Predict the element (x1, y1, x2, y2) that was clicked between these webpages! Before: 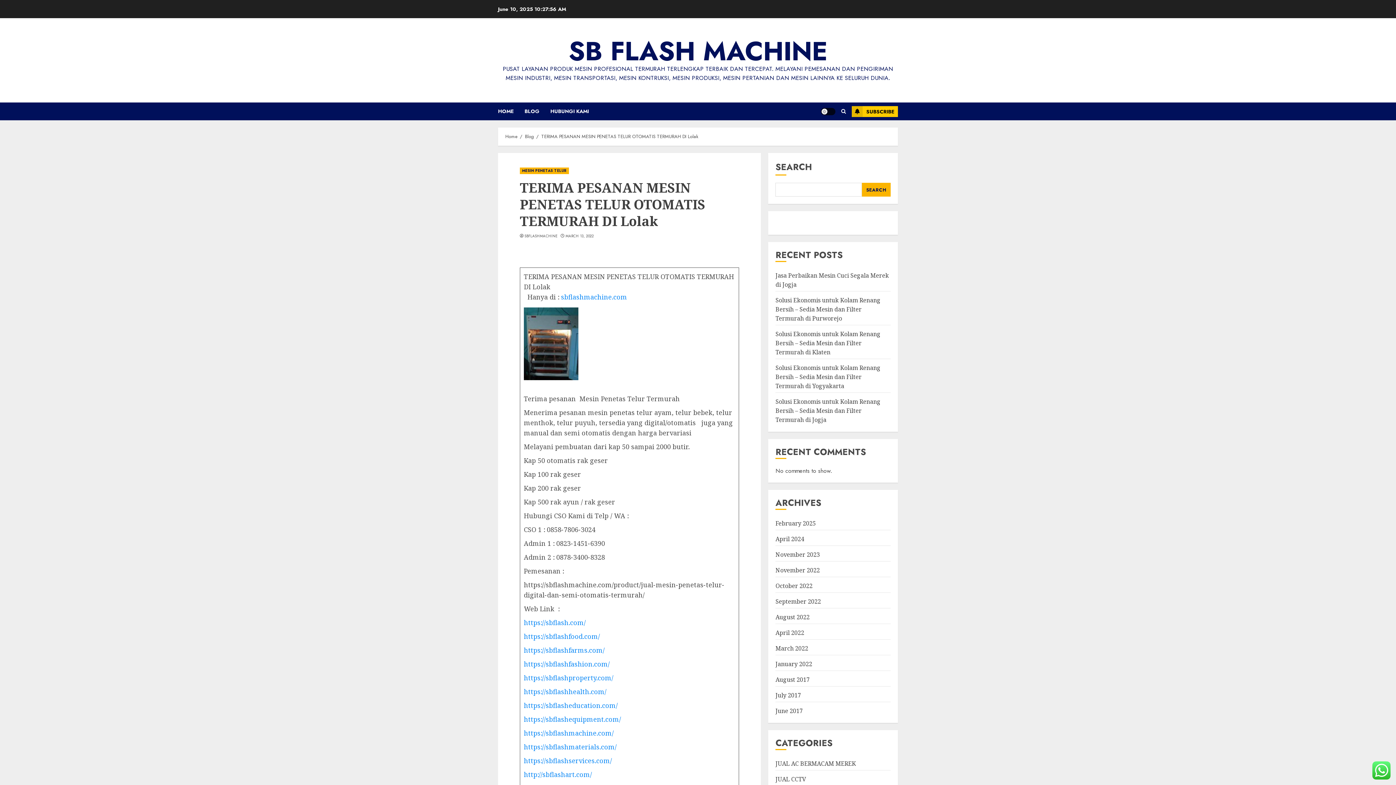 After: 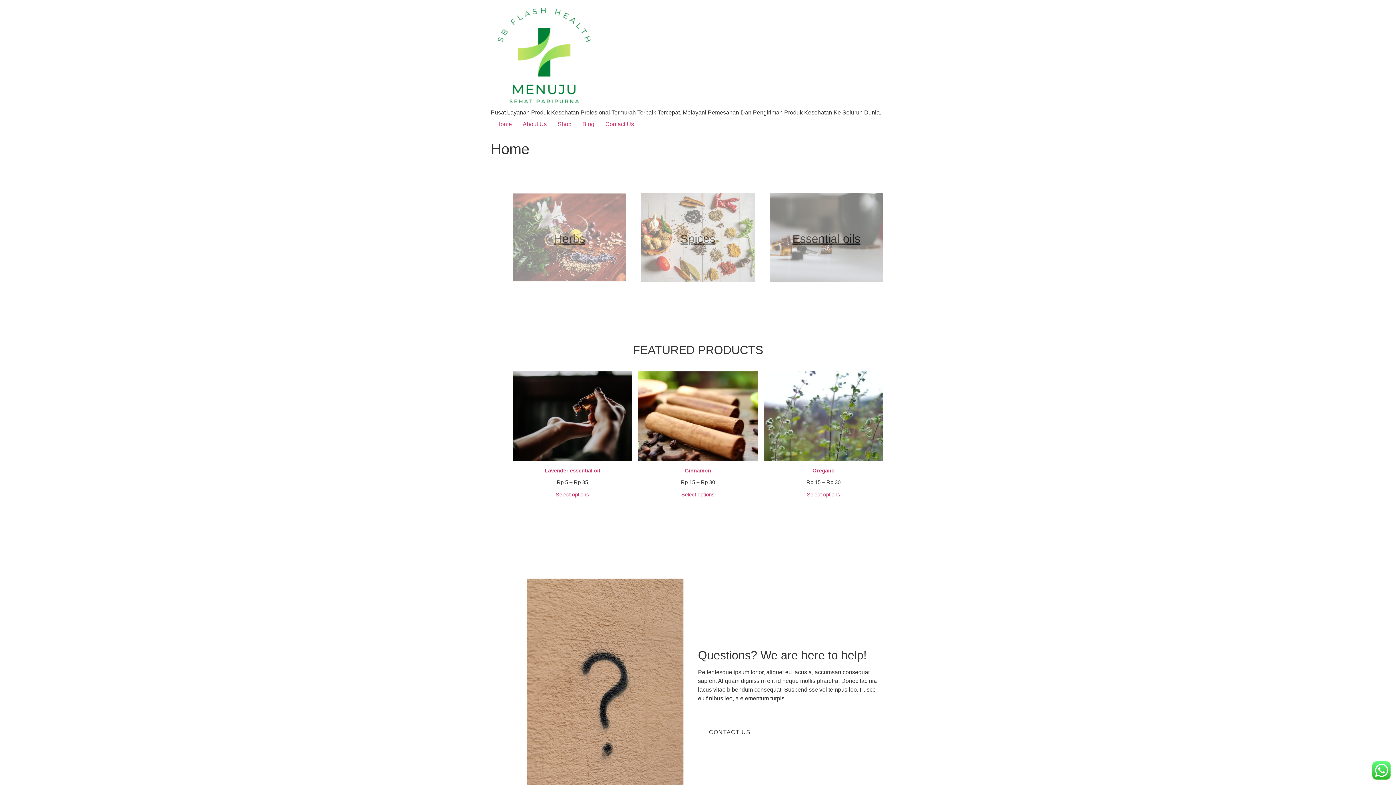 Action: label: https://sbflashhealth.com/ bbox: (524, 687, 606, 696)